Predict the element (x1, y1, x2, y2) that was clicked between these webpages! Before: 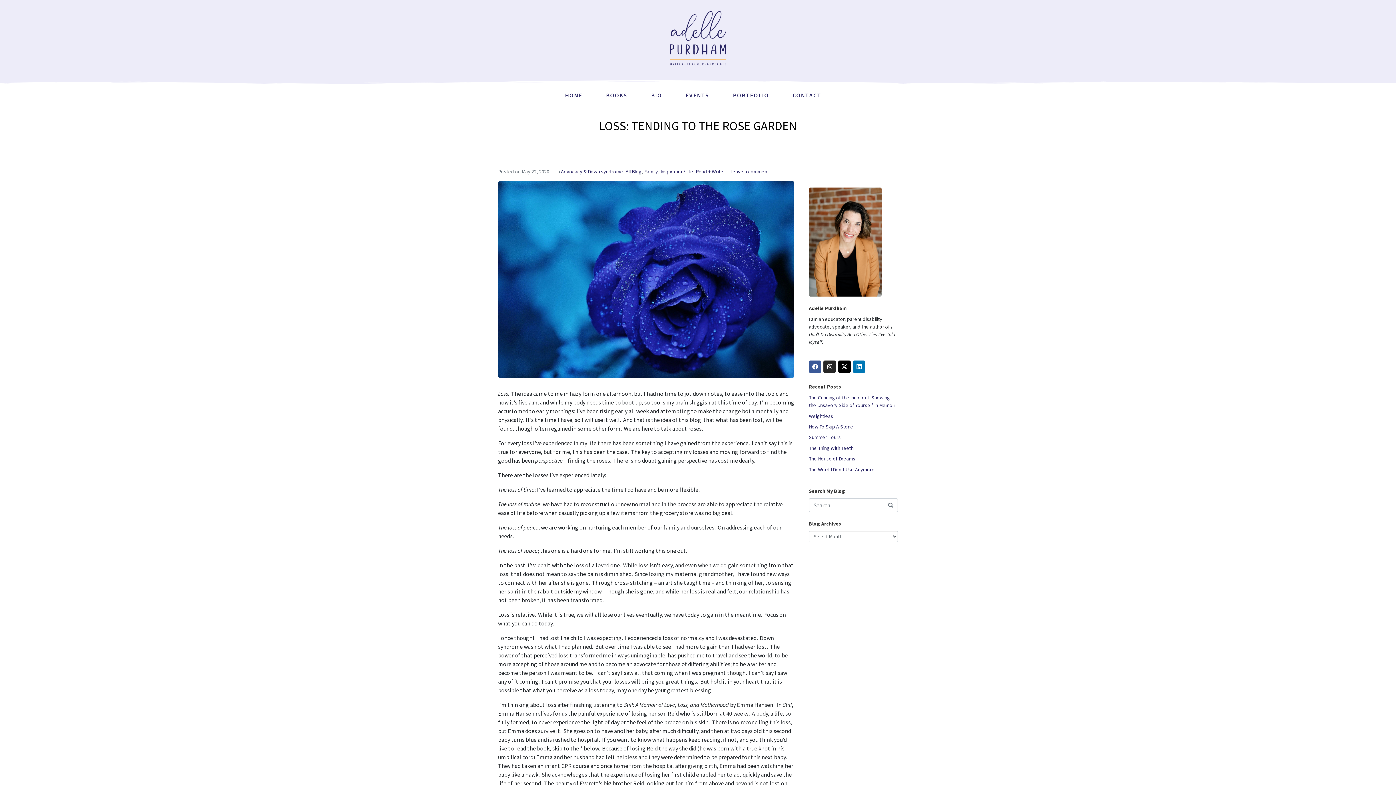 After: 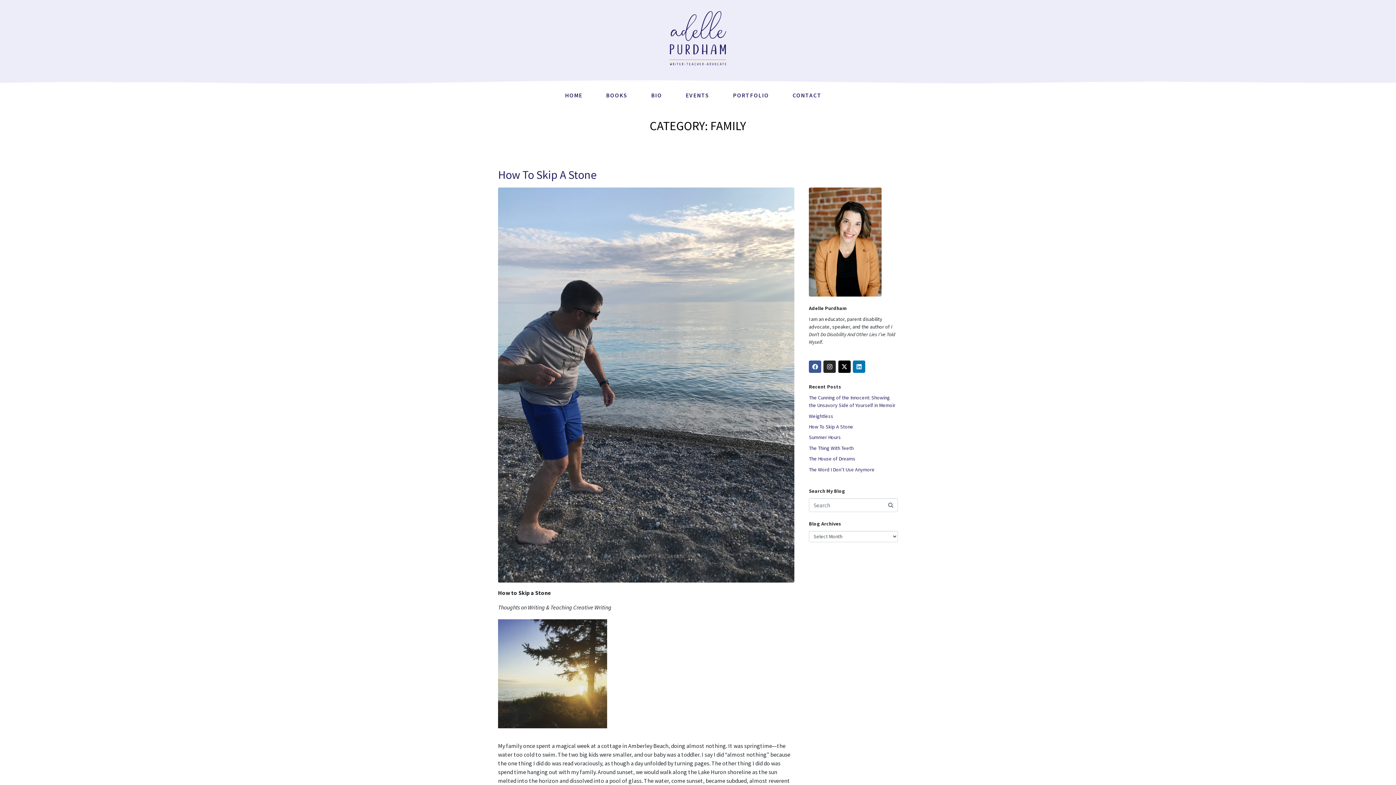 Action: bbox: (644, 168, 658, 174) label: Family